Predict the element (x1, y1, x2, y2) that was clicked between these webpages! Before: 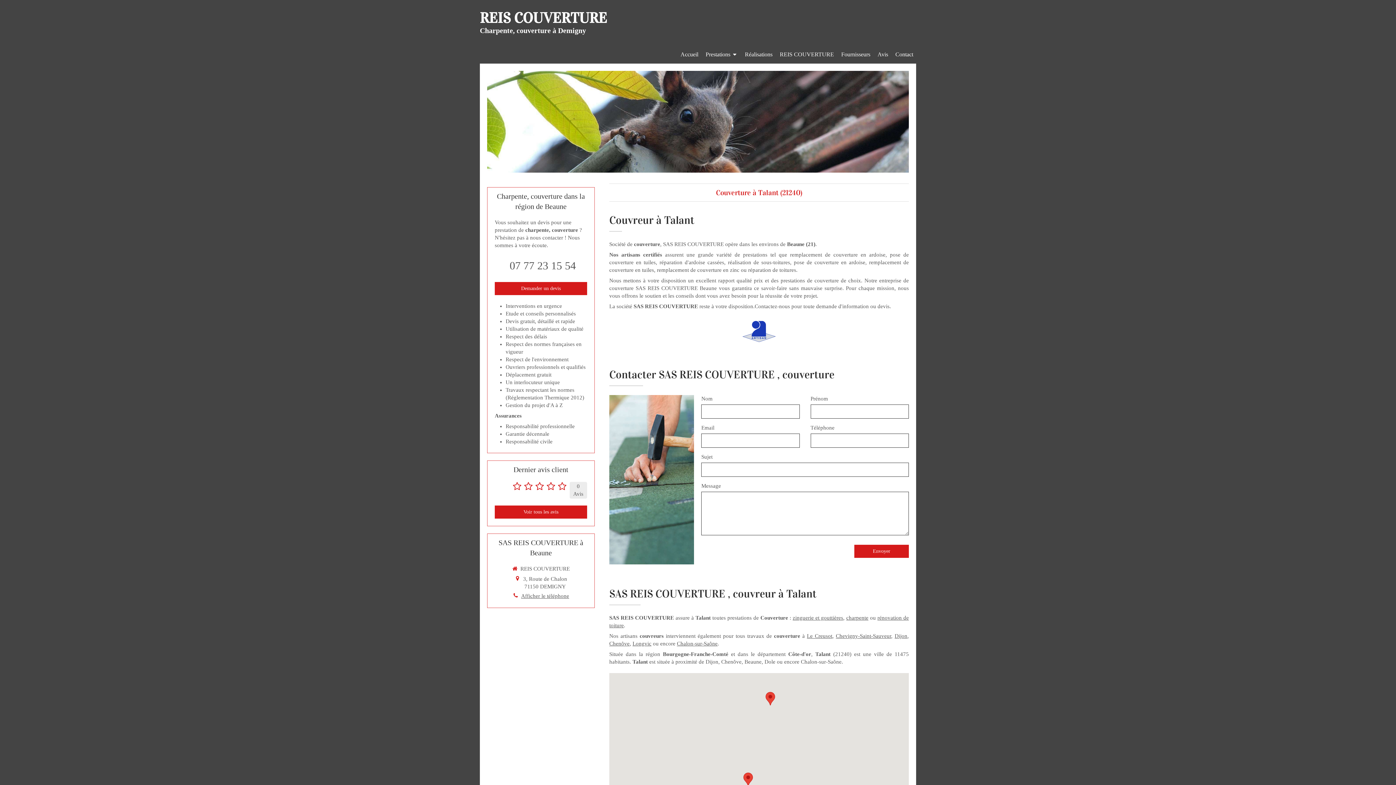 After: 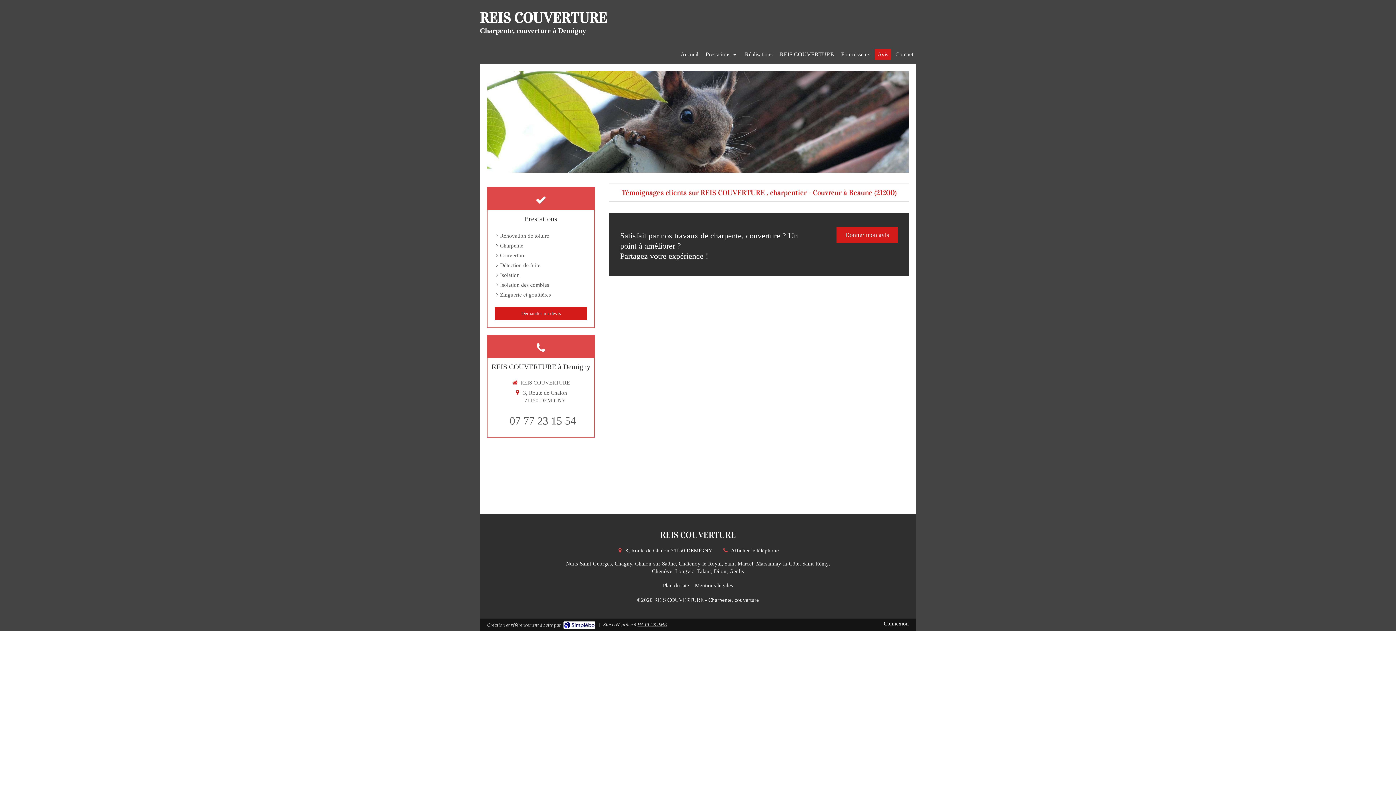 Action: bbox: (494, 505, 587, 518) label: Voir tous les avis